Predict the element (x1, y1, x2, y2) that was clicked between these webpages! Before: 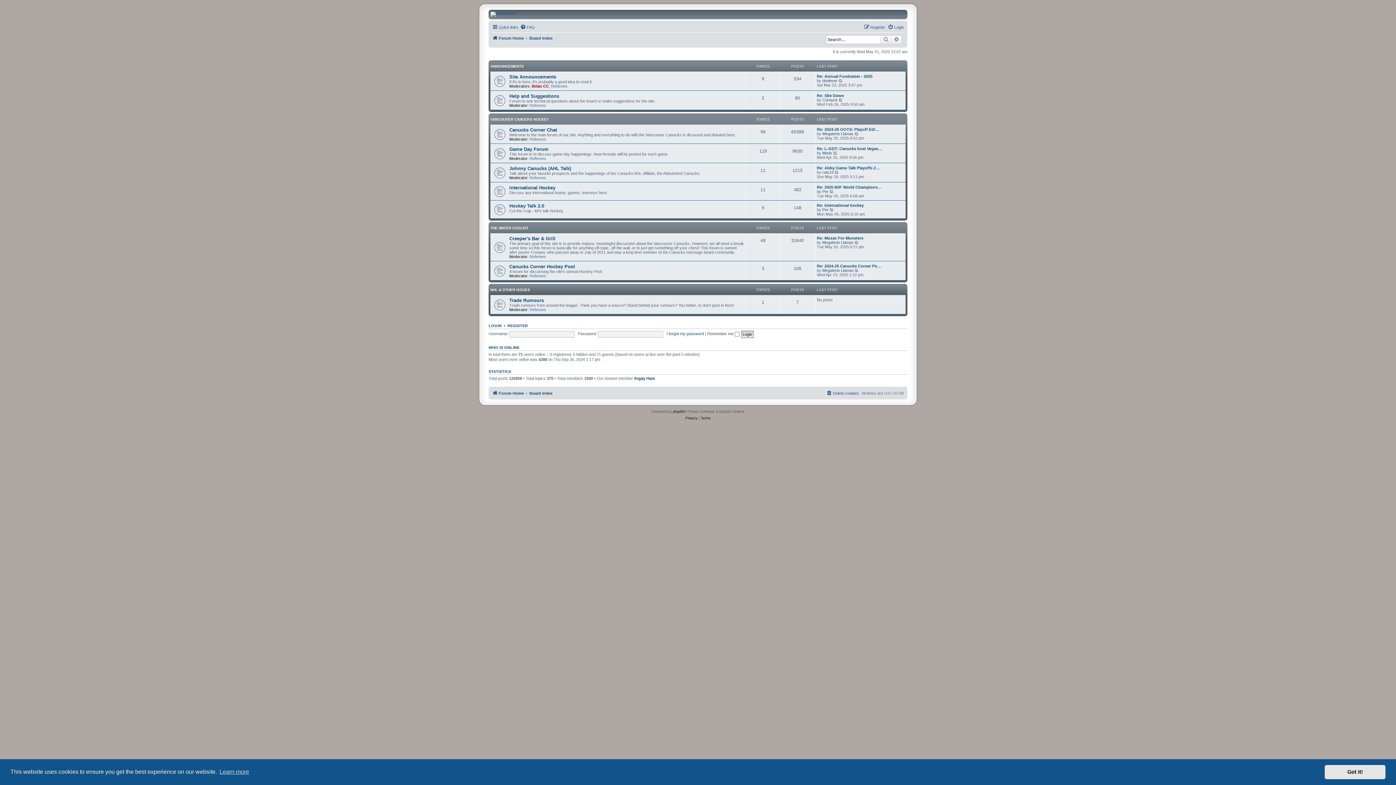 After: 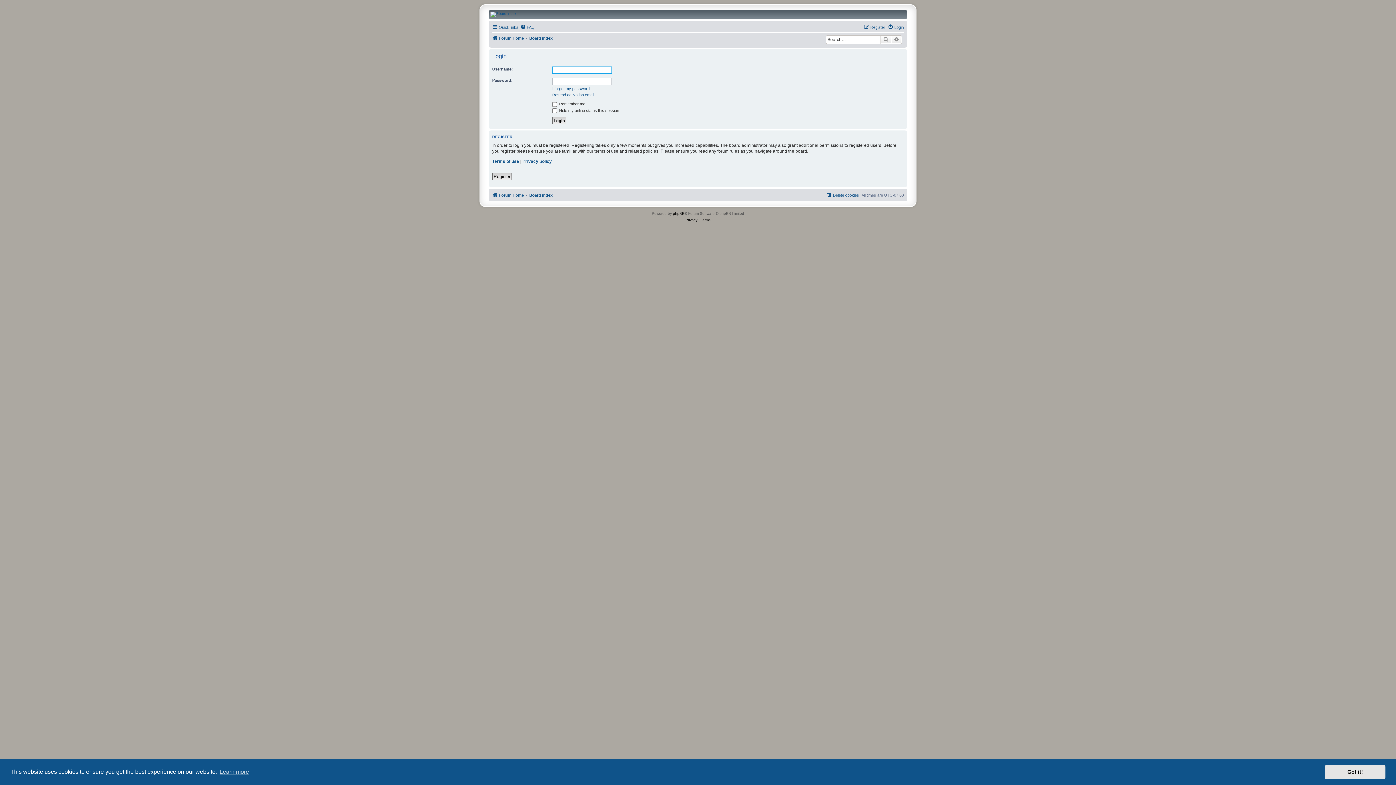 Action: bbox: (488, 323, 501, 327) label: LOGIN